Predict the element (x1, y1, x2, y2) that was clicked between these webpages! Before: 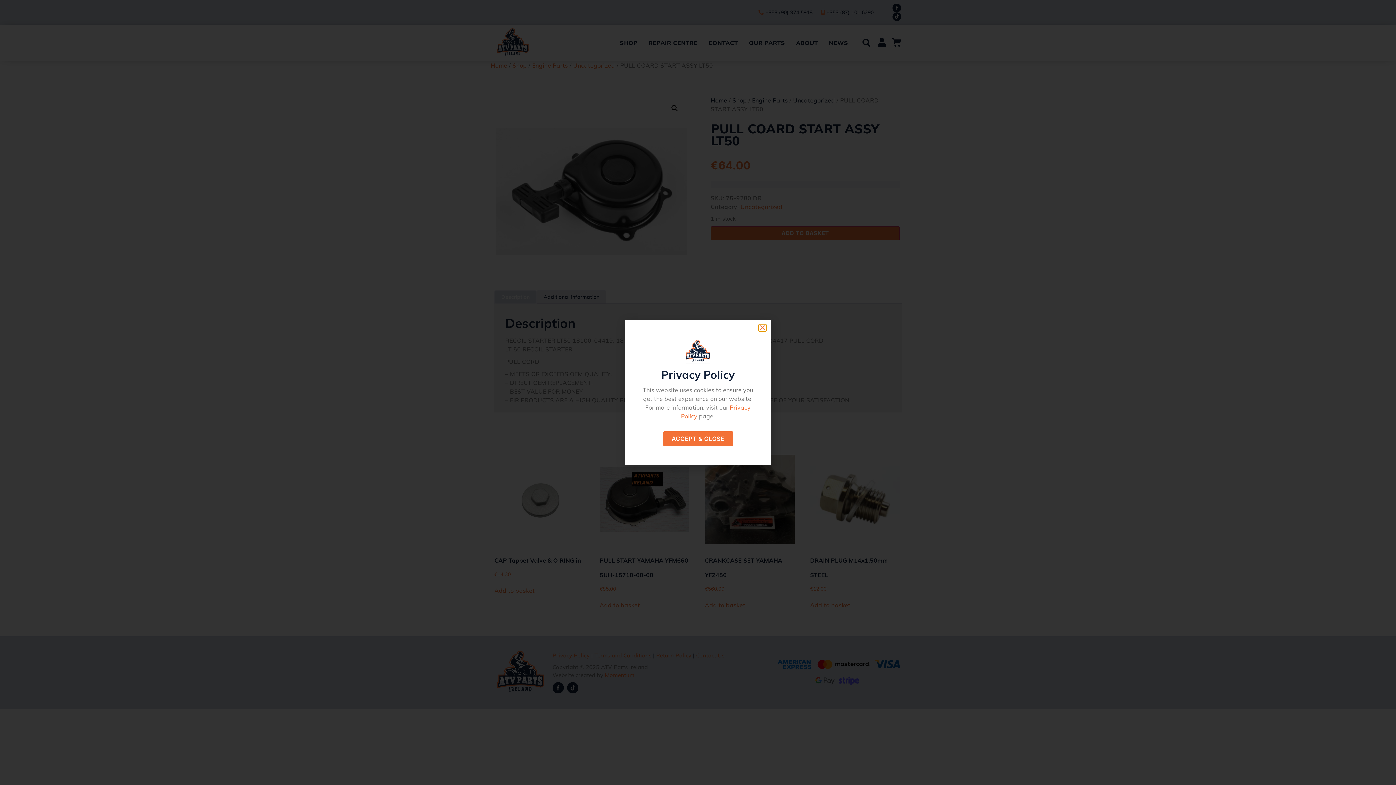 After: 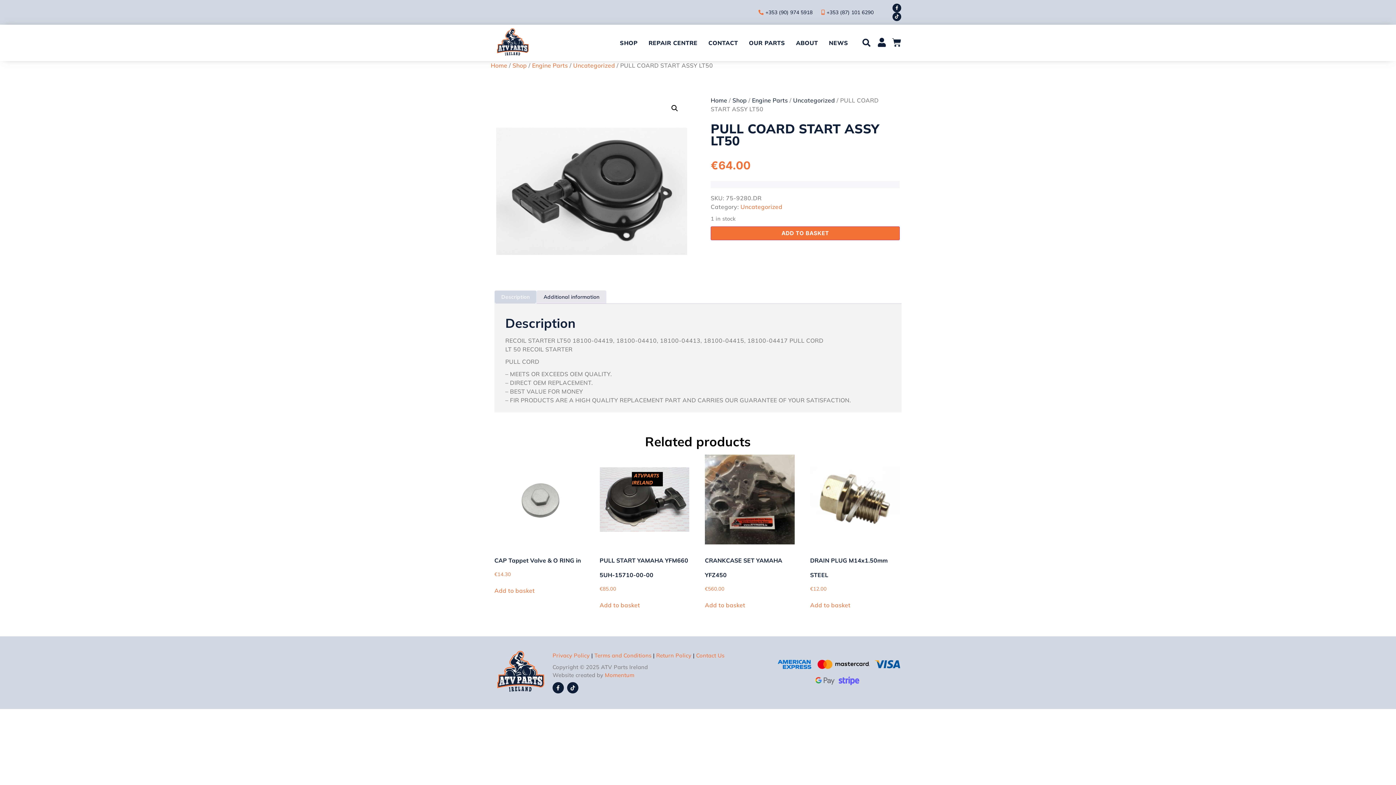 Action: bbox: (759, 324, 766, 331) label: Close